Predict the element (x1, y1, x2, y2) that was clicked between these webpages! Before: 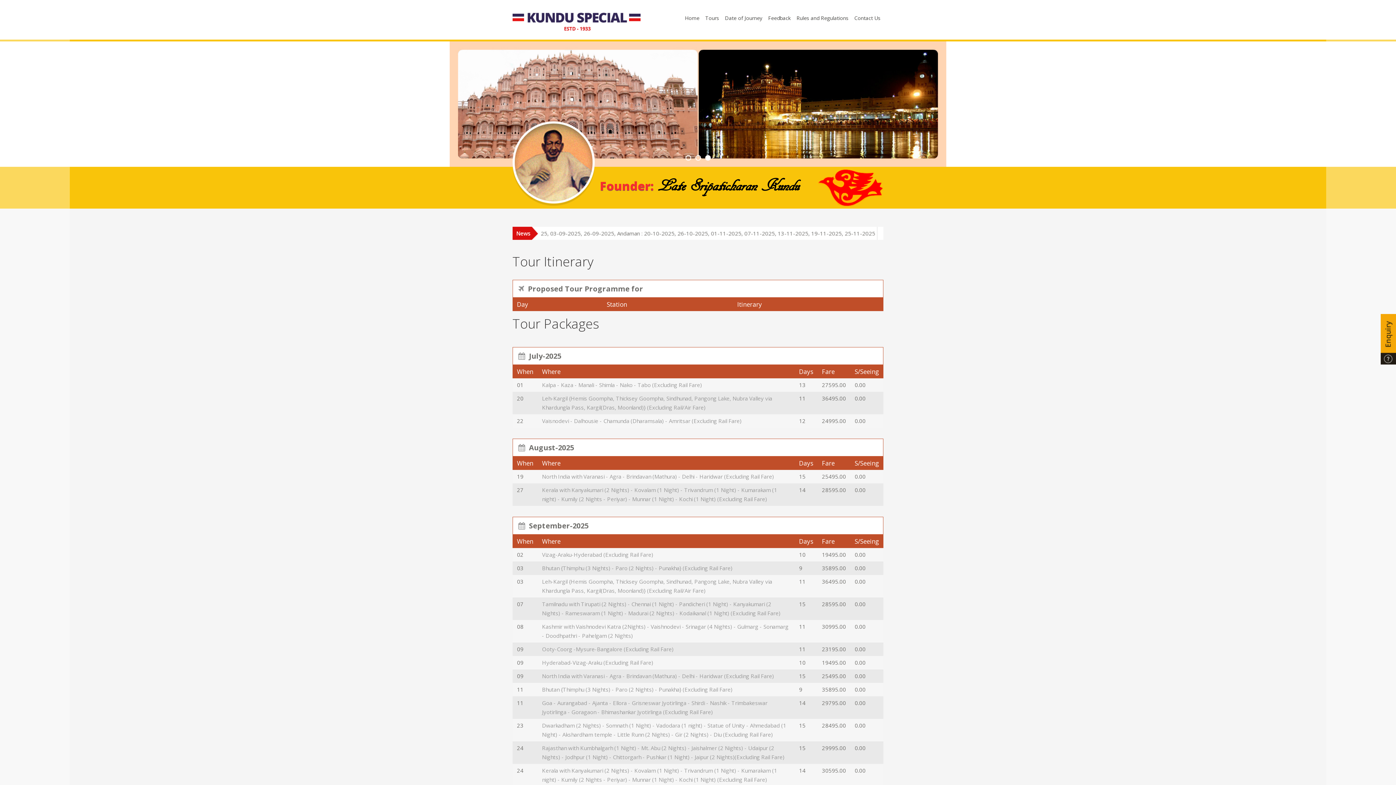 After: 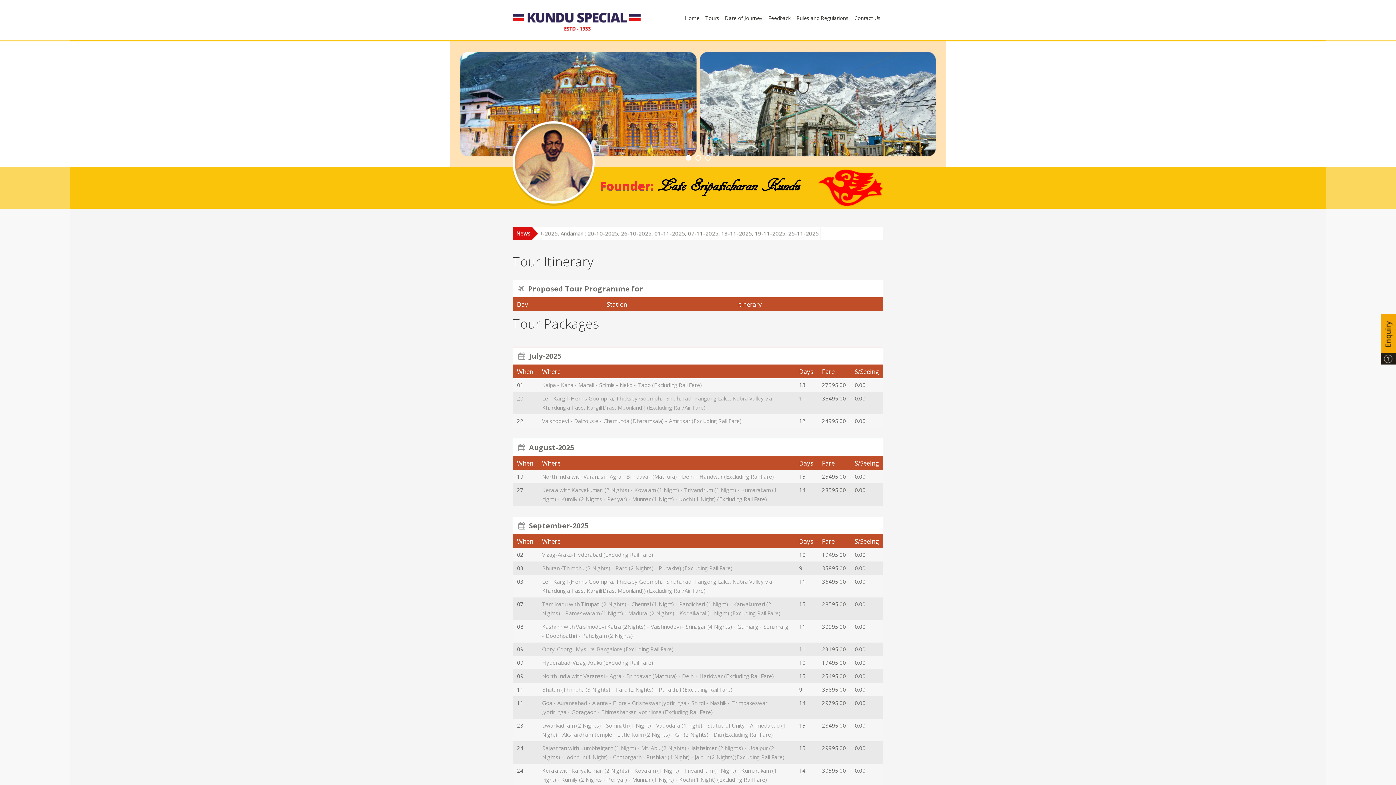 Action: label: Ooty-Coorg -Mysure-Bangalore (Excluding Rail Fare) bbox: (542, 645, 673, 653)